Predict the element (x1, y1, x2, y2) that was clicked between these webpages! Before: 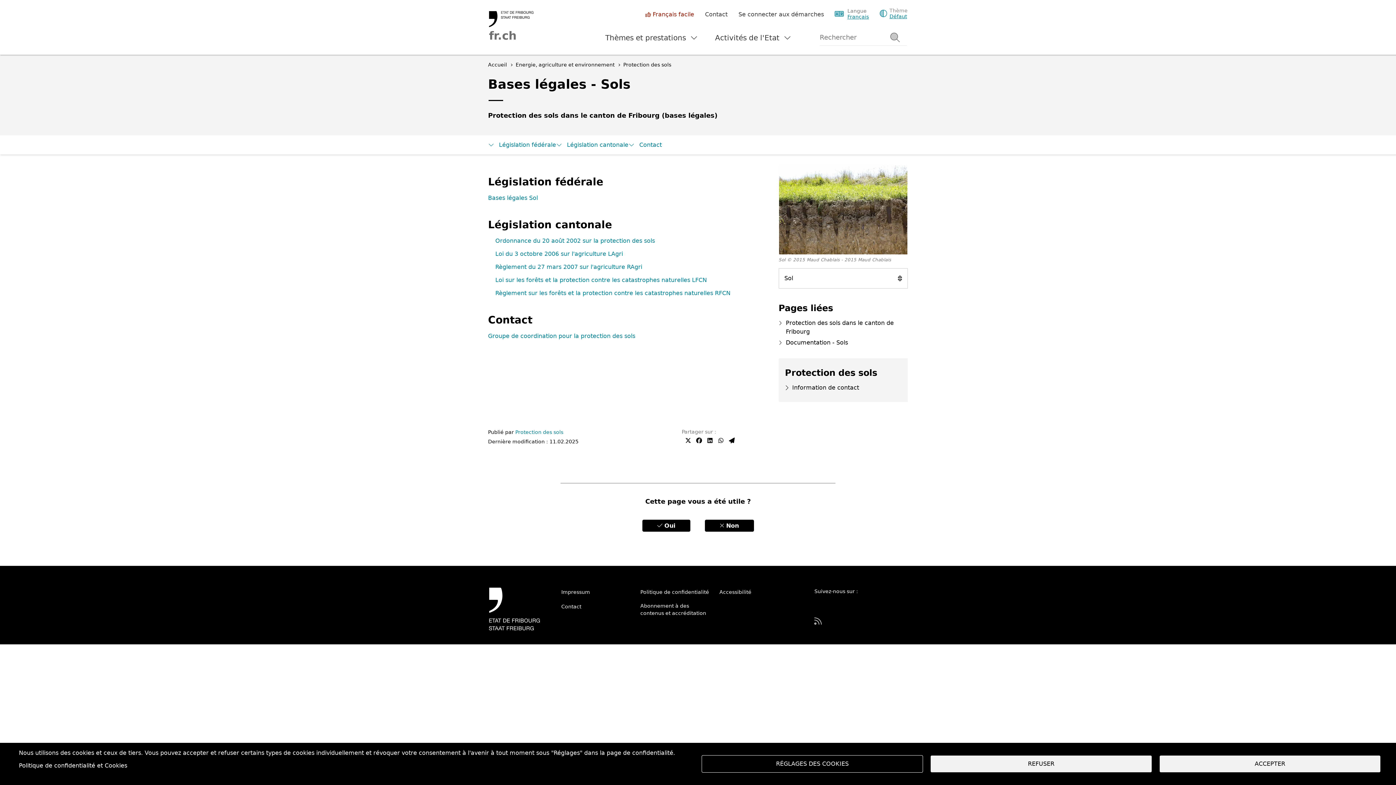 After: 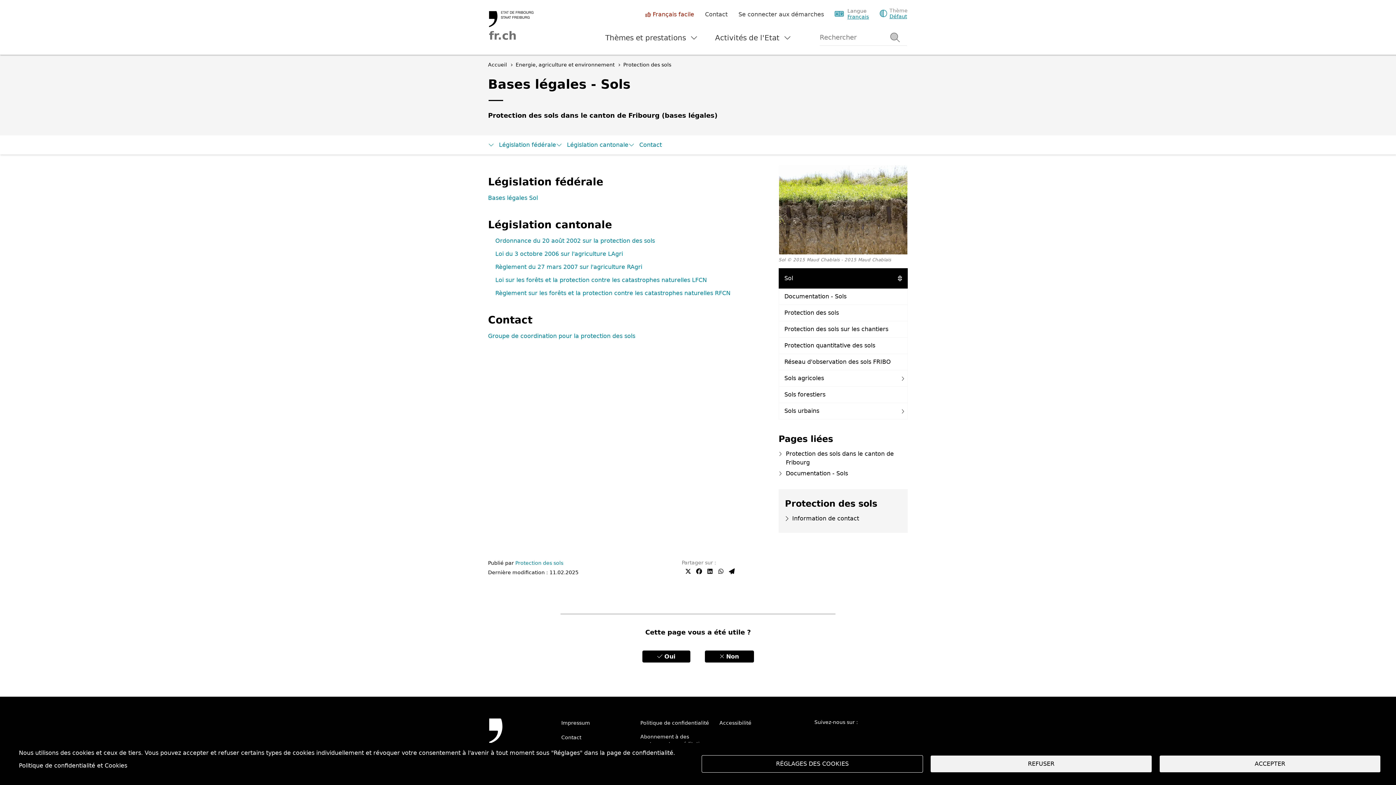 Action: bbox: (778, 268, 908, 288) label: Sol